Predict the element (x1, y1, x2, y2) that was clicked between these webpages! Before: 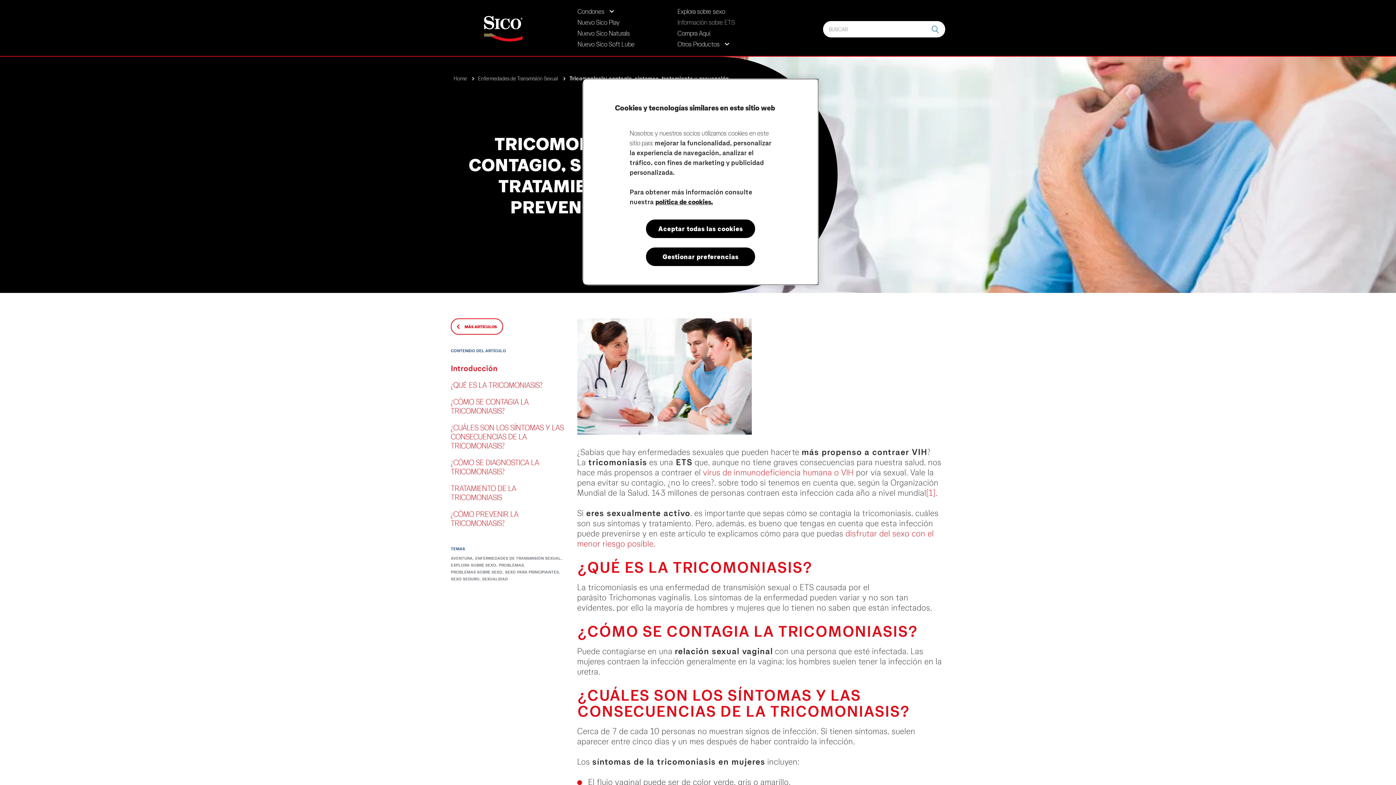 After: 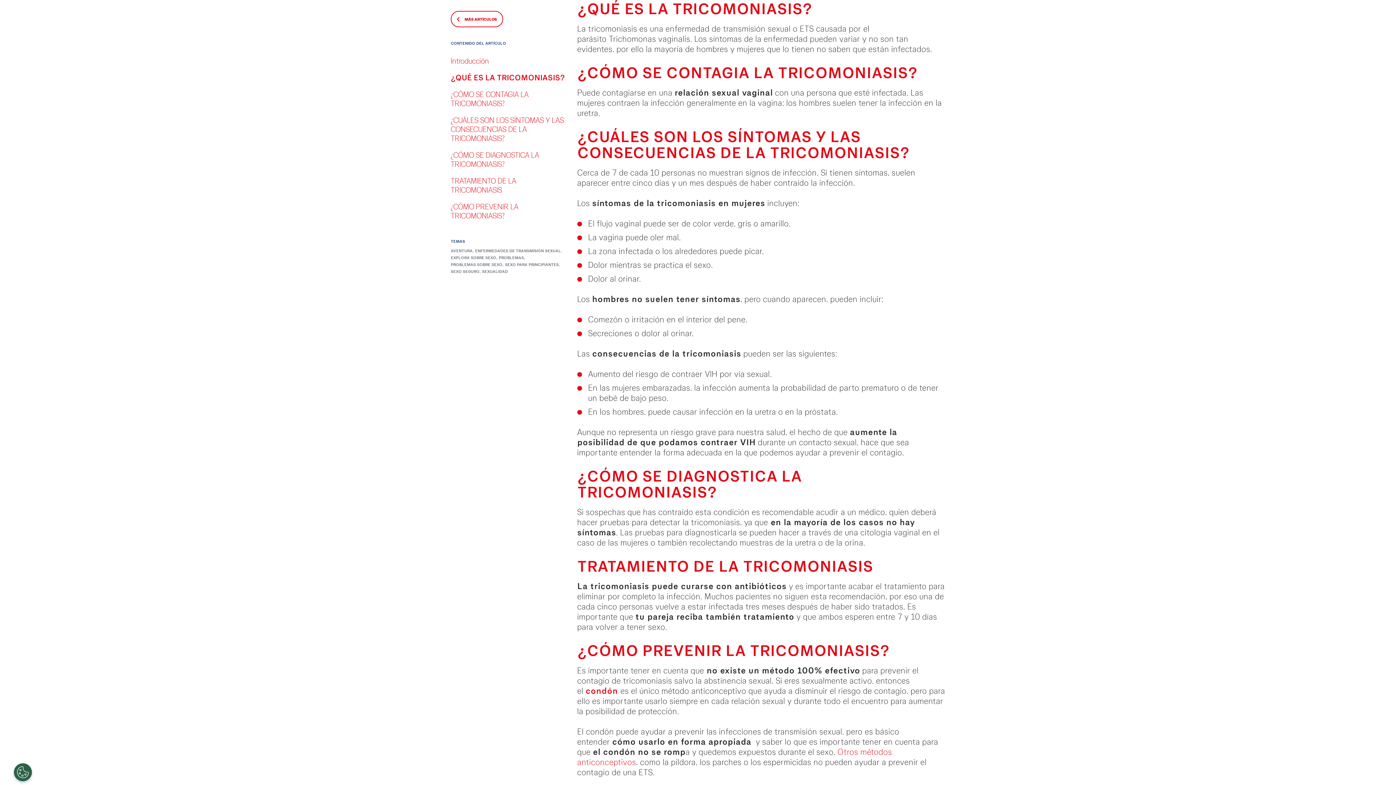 Action: bbox: (450, 380, 565, 389) label: ¿QUÉ ES LA TRICOMONIASIS?